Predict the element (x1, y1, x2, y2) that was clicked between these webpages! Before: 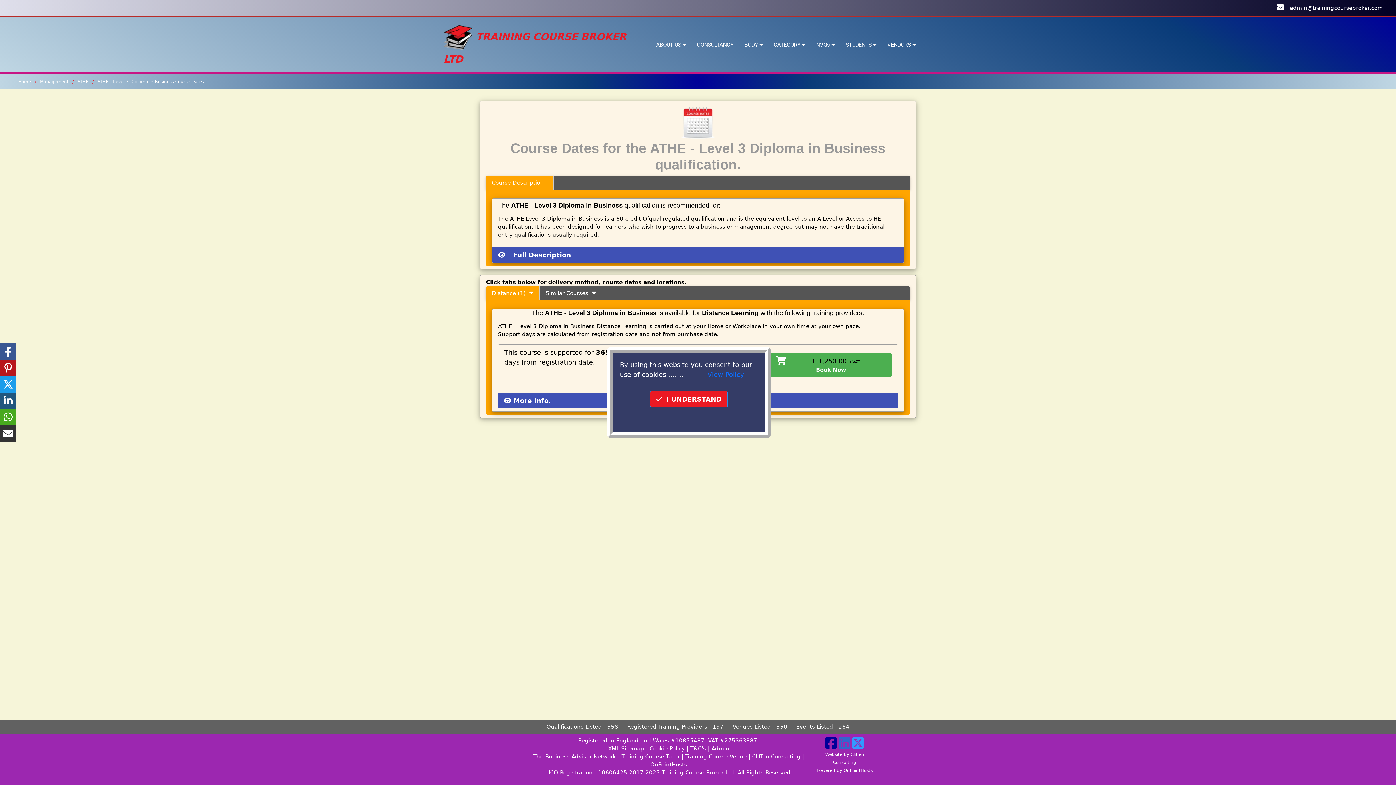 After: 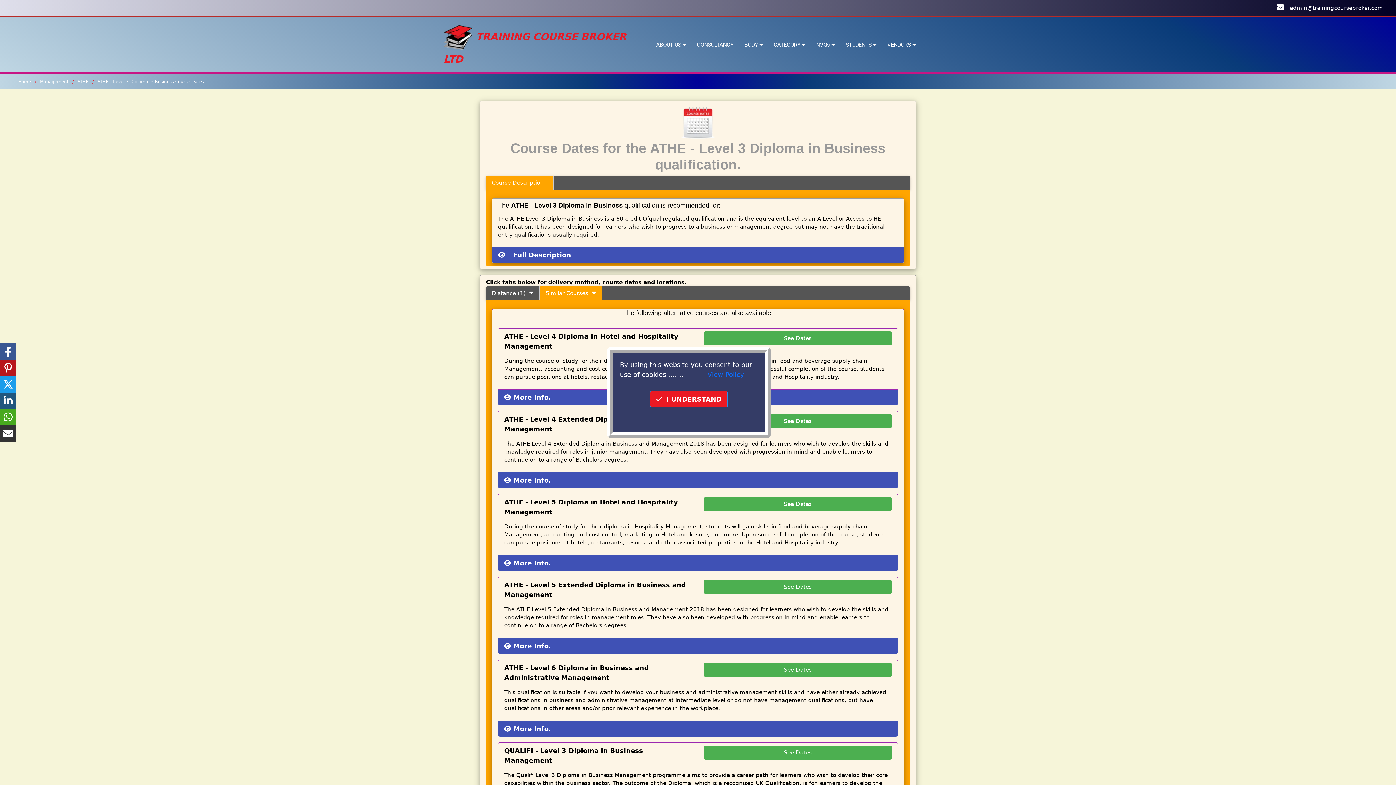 Action: bbox: (540, 286, 602, 300) label: Similar Courses  